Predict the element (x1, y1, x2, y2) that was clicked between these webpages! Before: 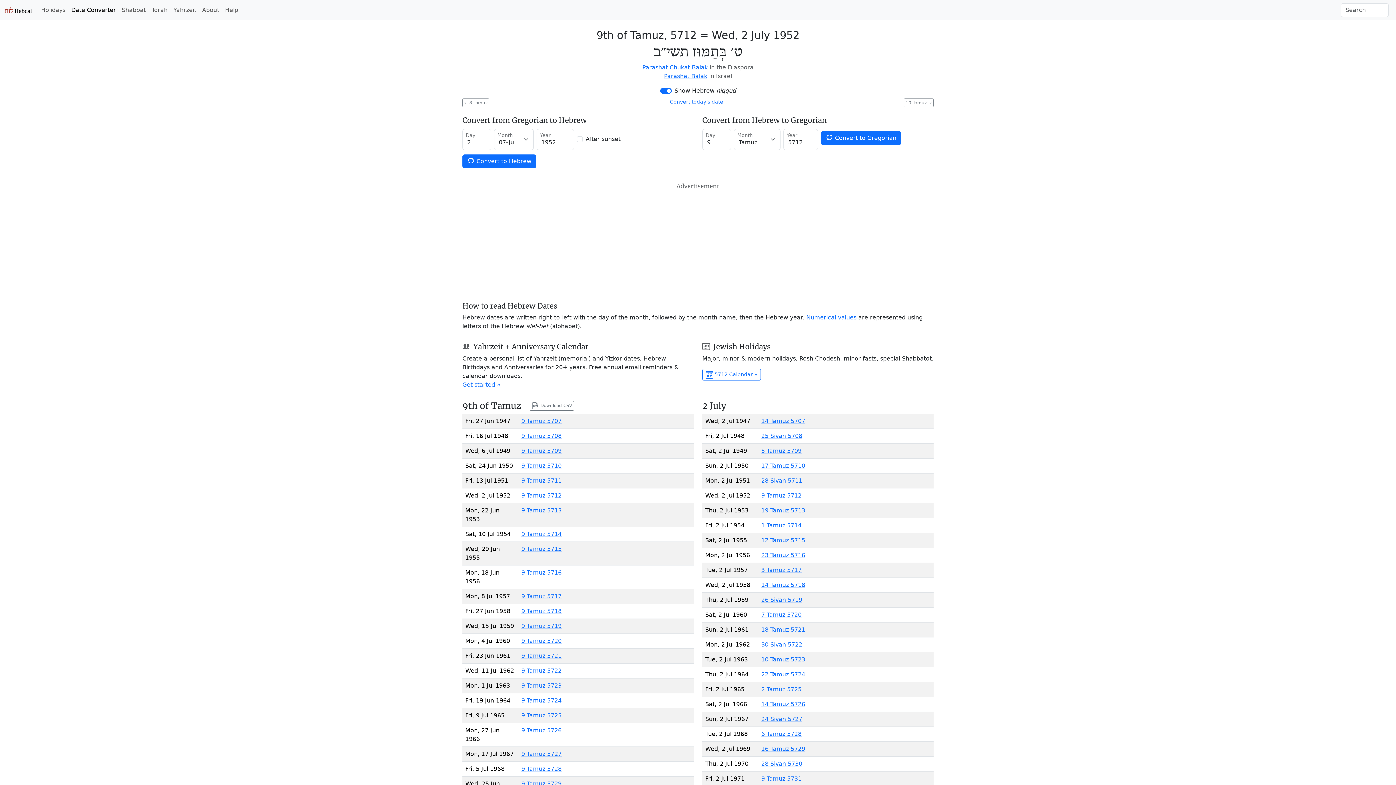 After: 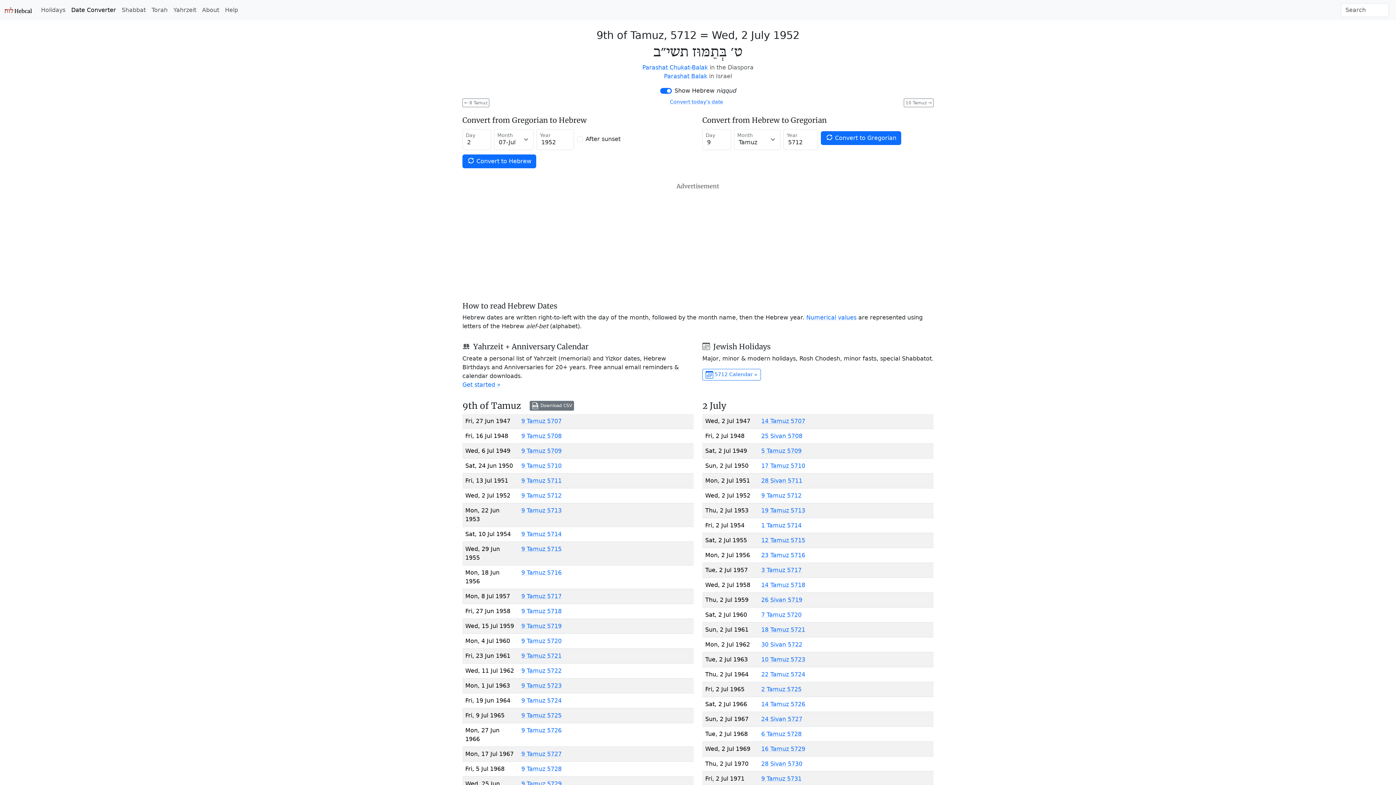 Action: label:  Download CSV bbox: (529, 401, 574, 410)